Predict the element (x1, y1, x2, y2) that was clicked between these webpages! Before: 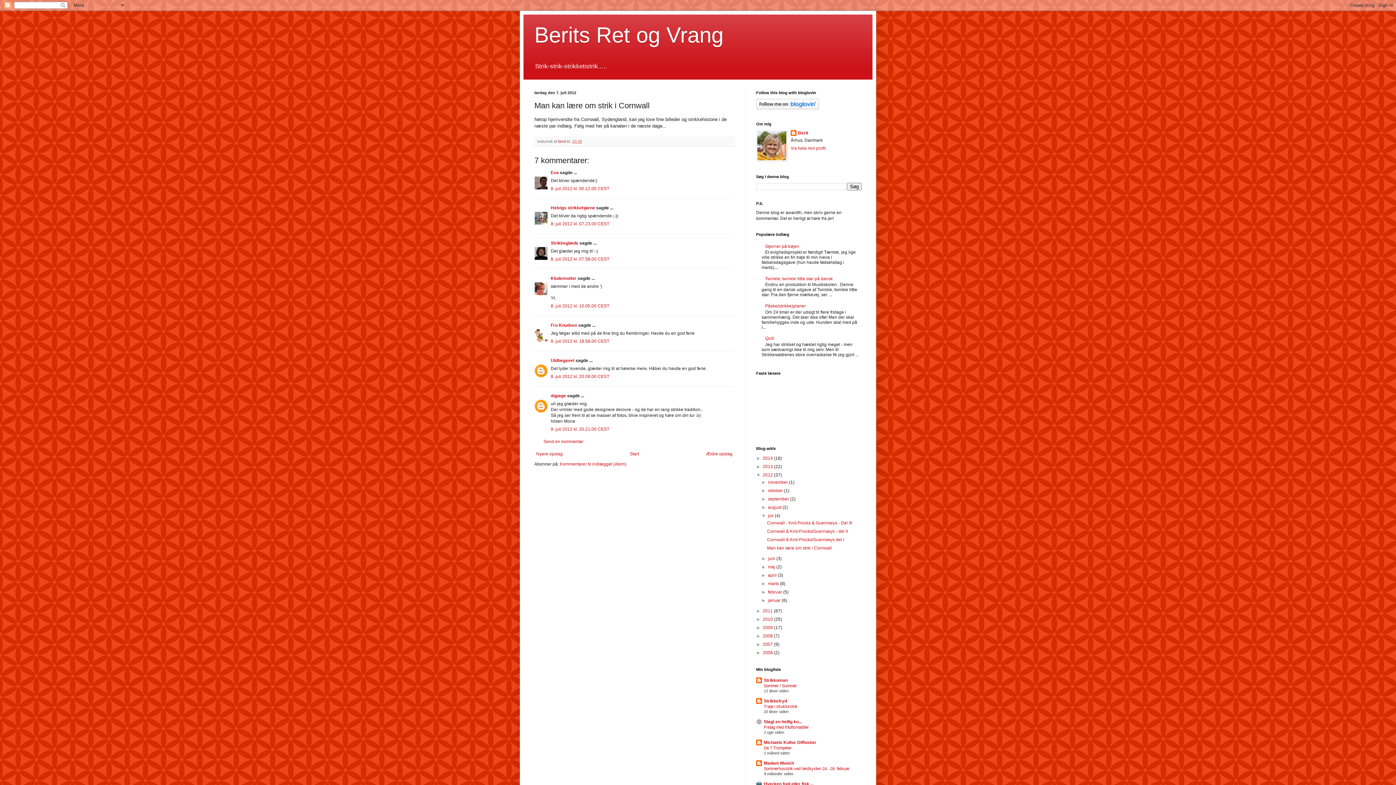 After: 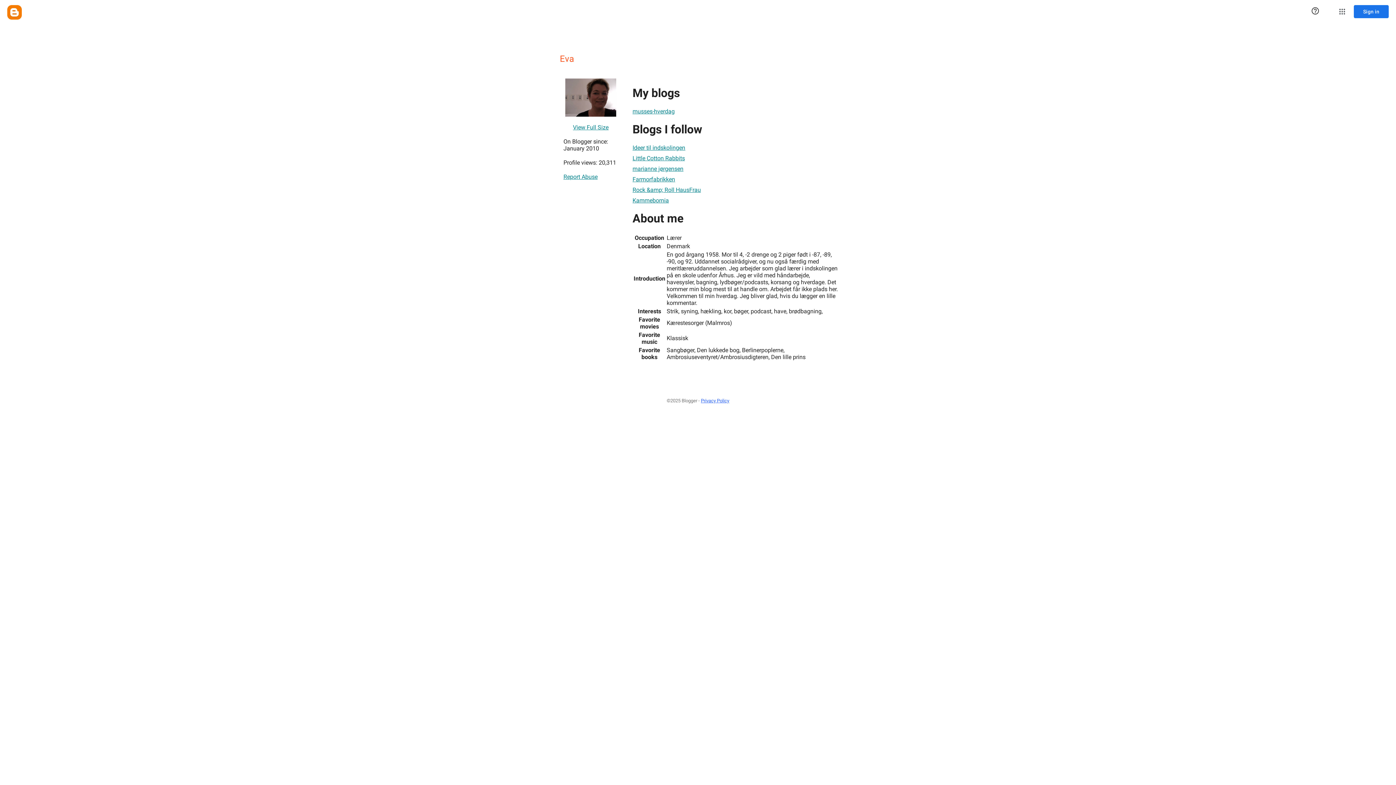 Action: bbox: (550, 170, 558, 175) label: Eva